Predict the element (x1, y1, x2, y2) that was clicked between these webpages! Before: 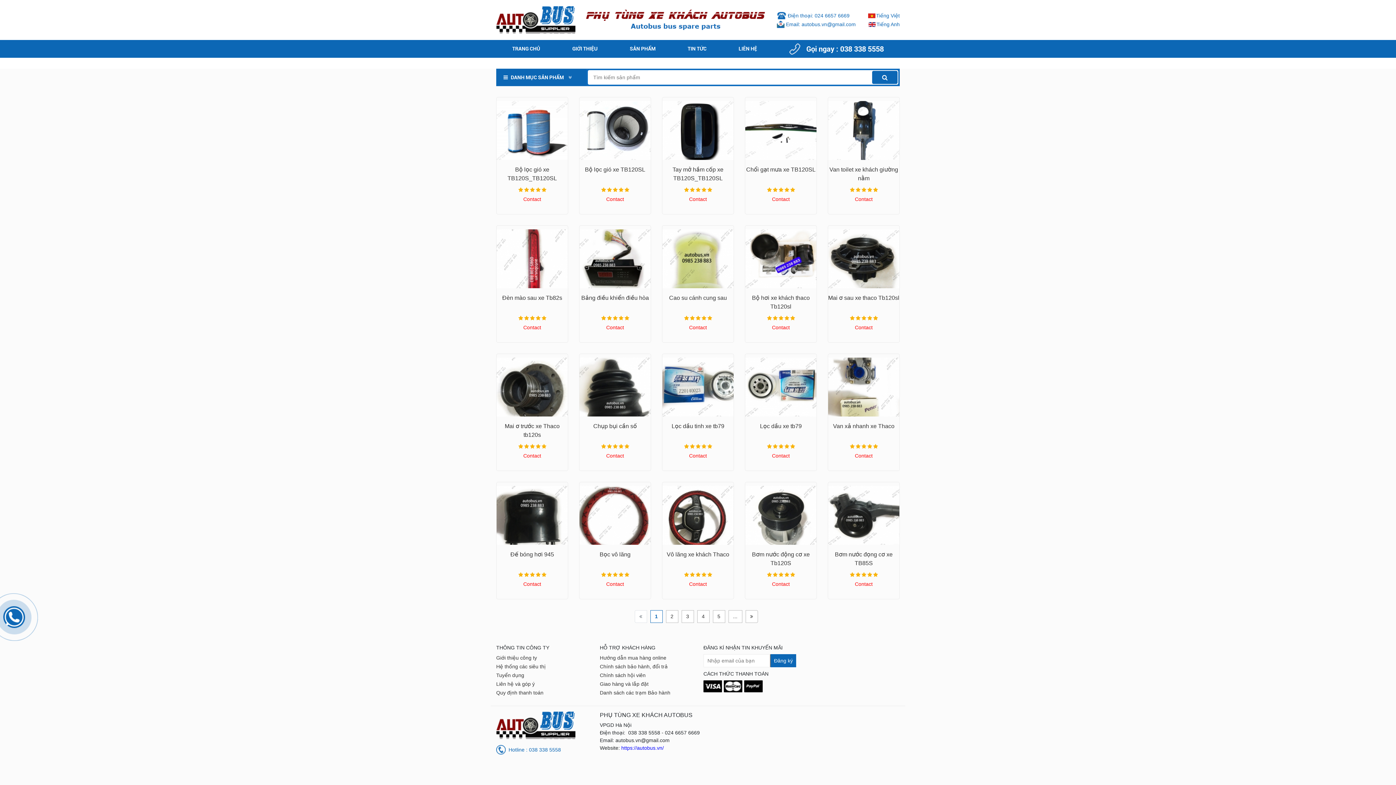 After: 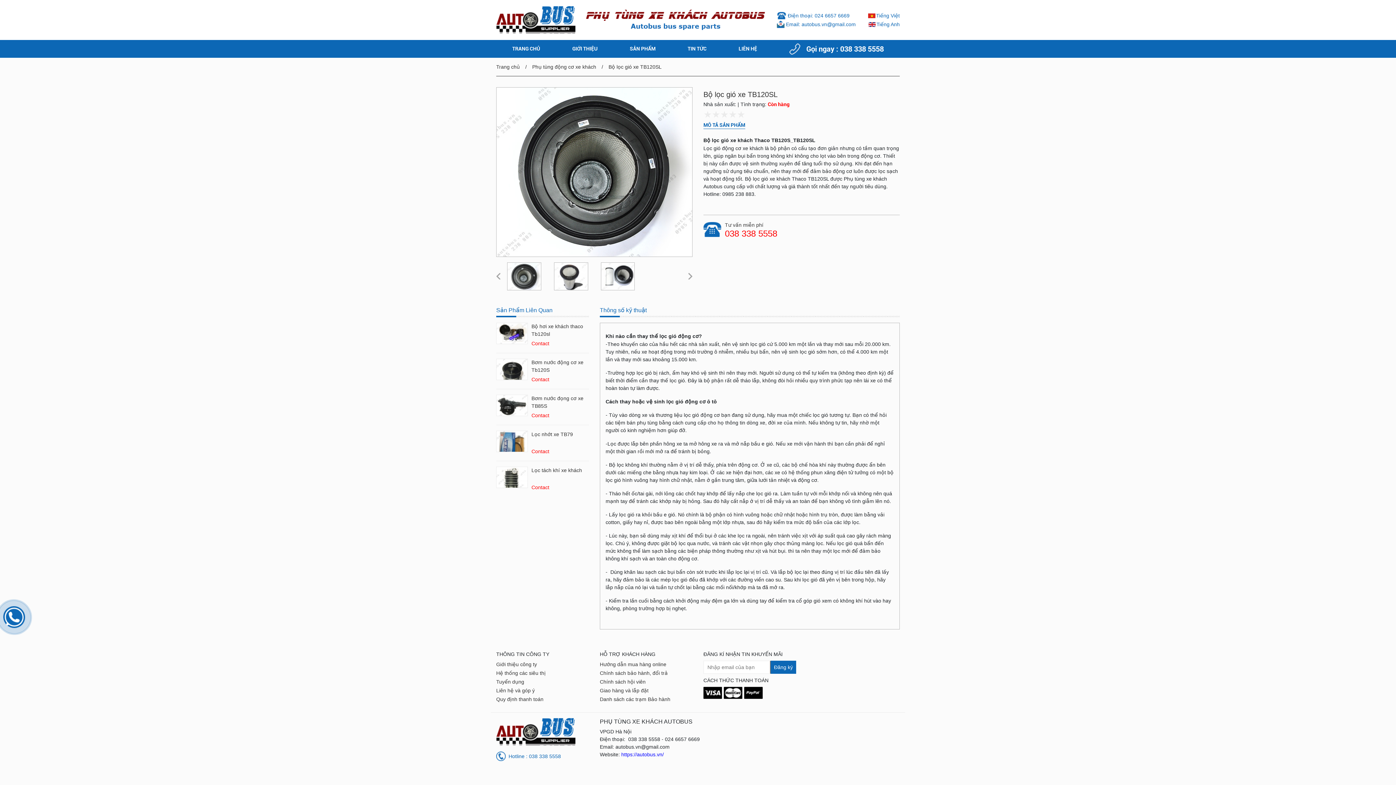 Action: bbox: (579, 97, 650, 160)